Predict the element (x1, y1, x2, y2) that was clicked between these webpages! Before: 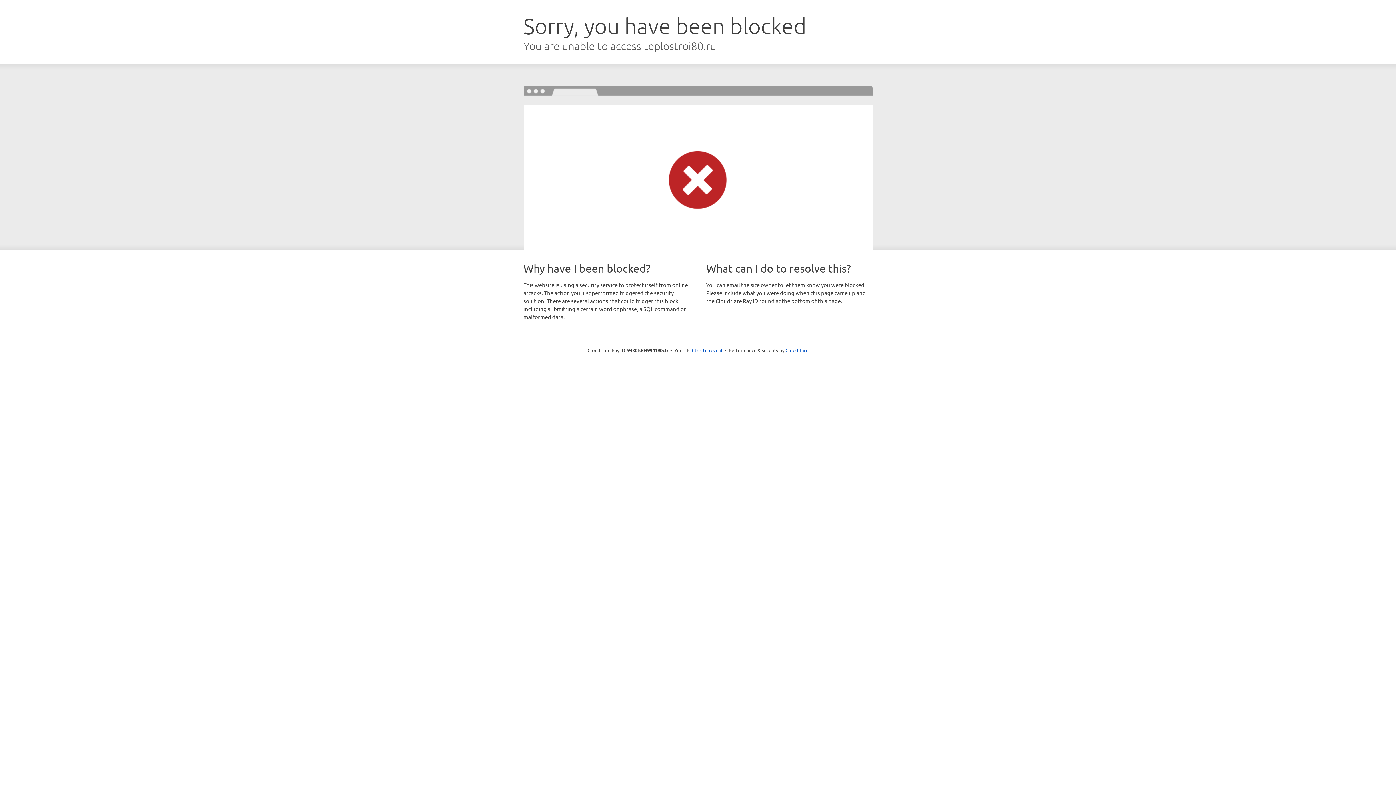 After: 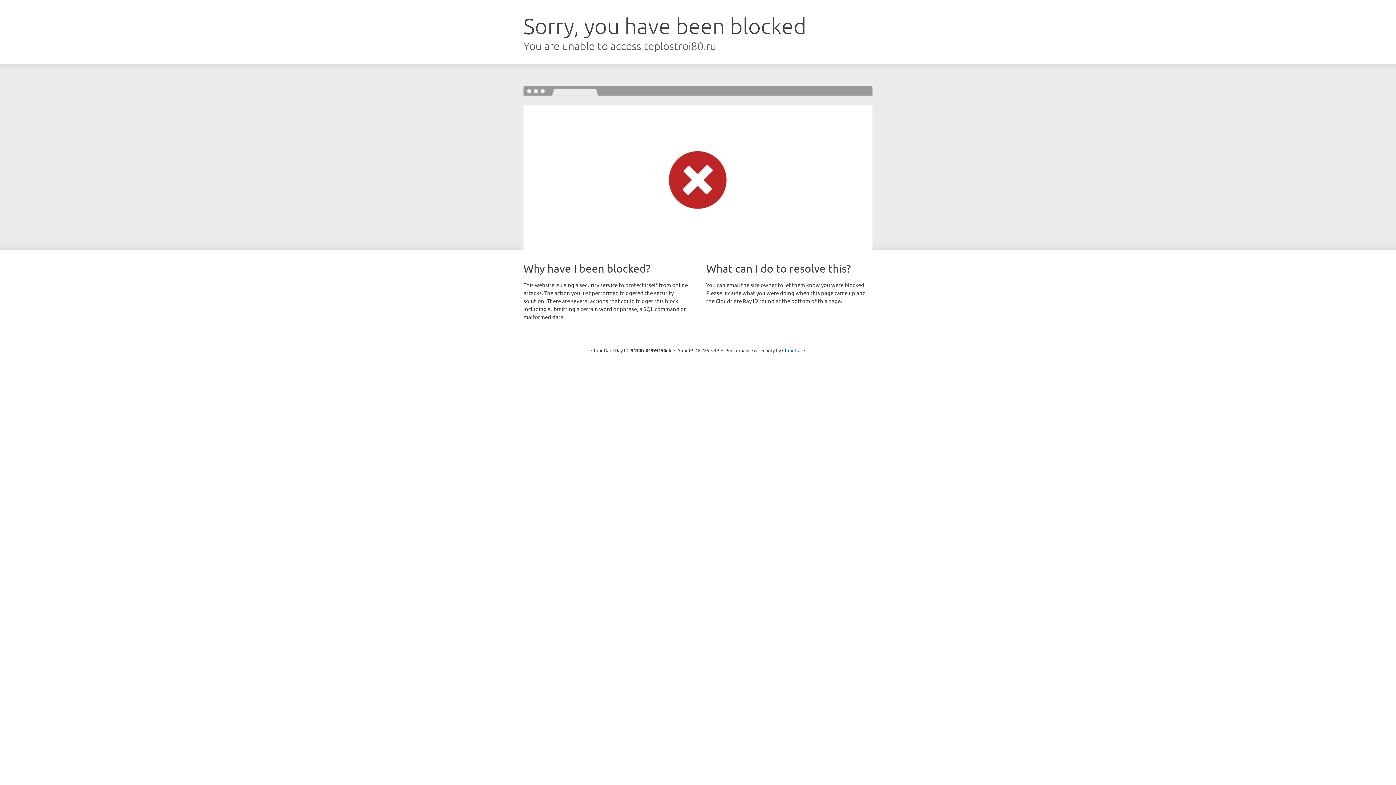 Action: bbox: (692, 346, 722, 353) label: Click to reveal